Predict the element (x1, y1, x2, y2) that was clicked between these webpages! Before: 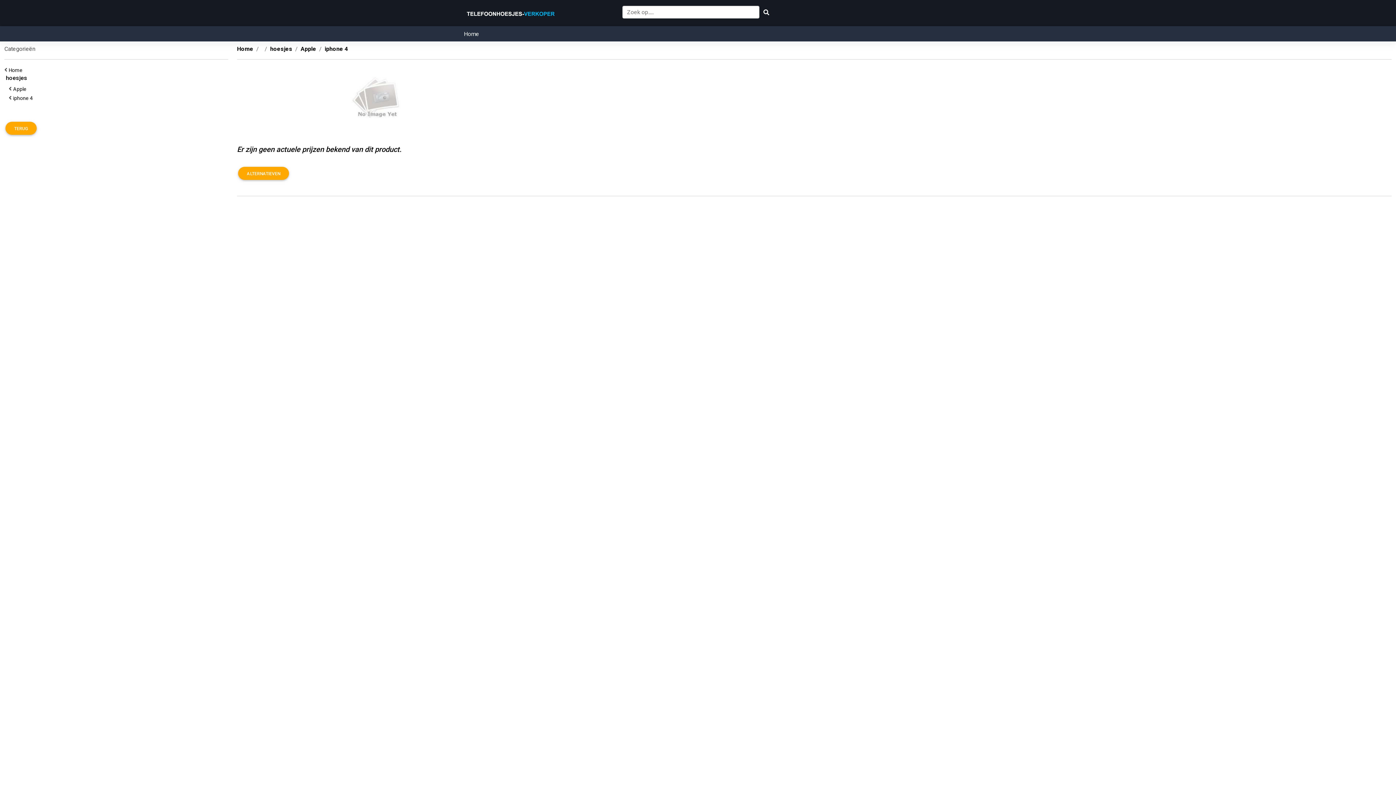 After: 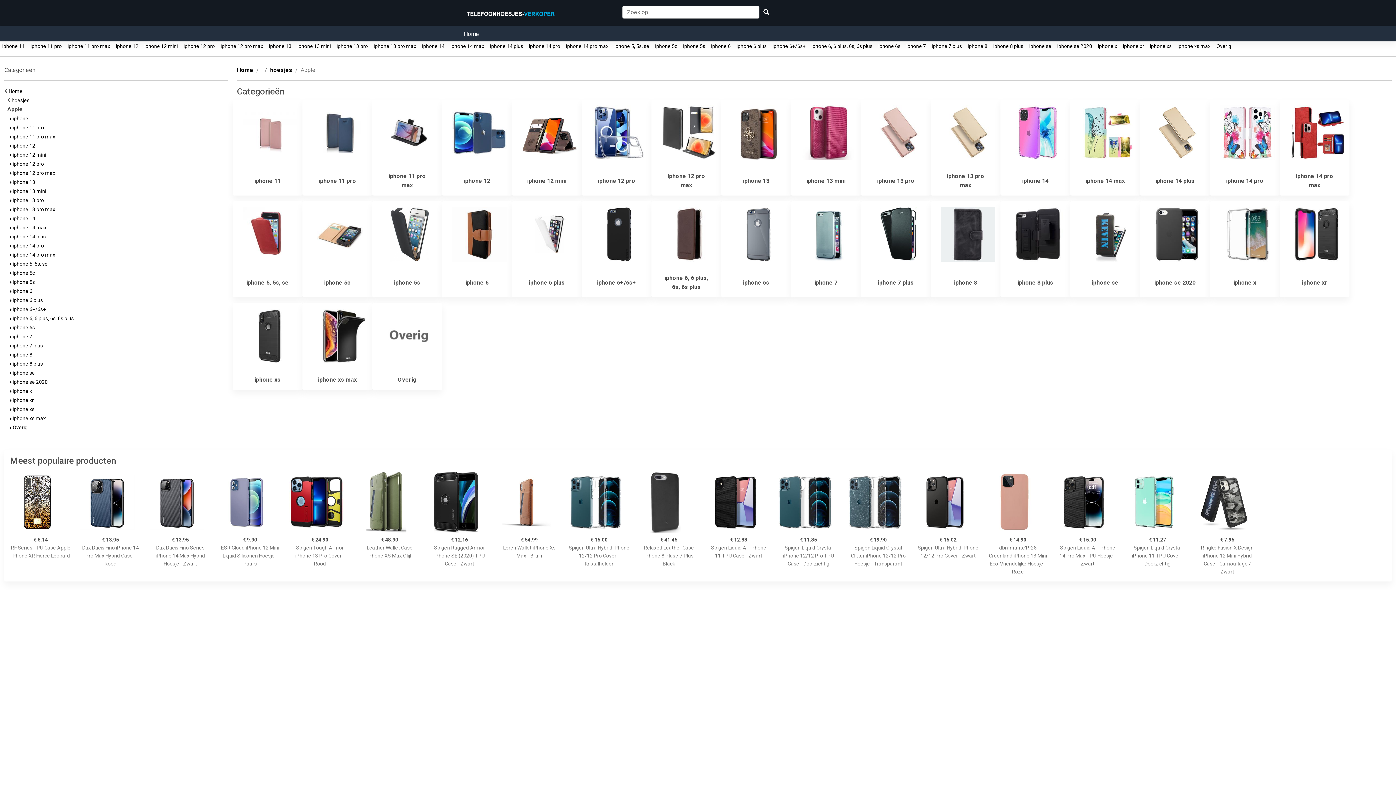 Action: label: Apple bbox: (300, 45, 316, 52)